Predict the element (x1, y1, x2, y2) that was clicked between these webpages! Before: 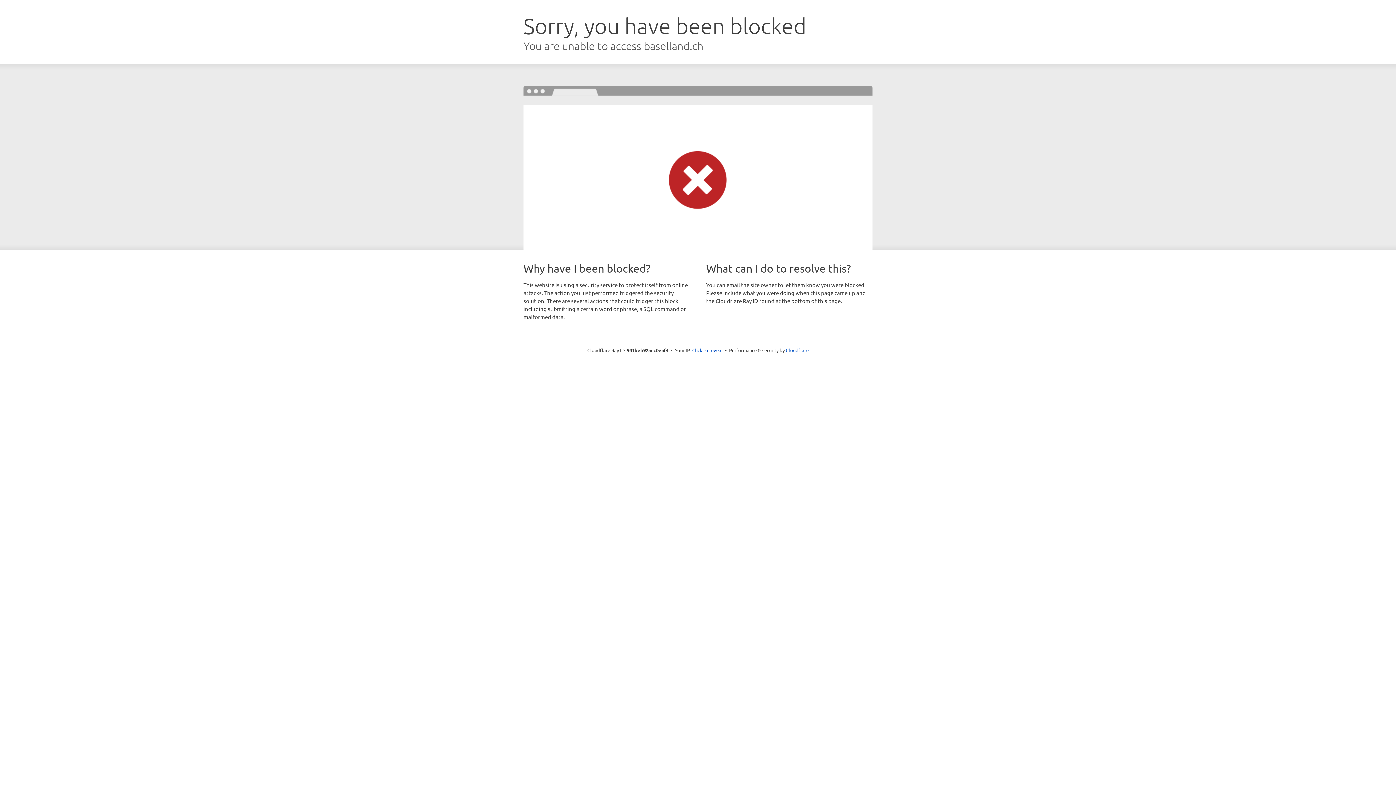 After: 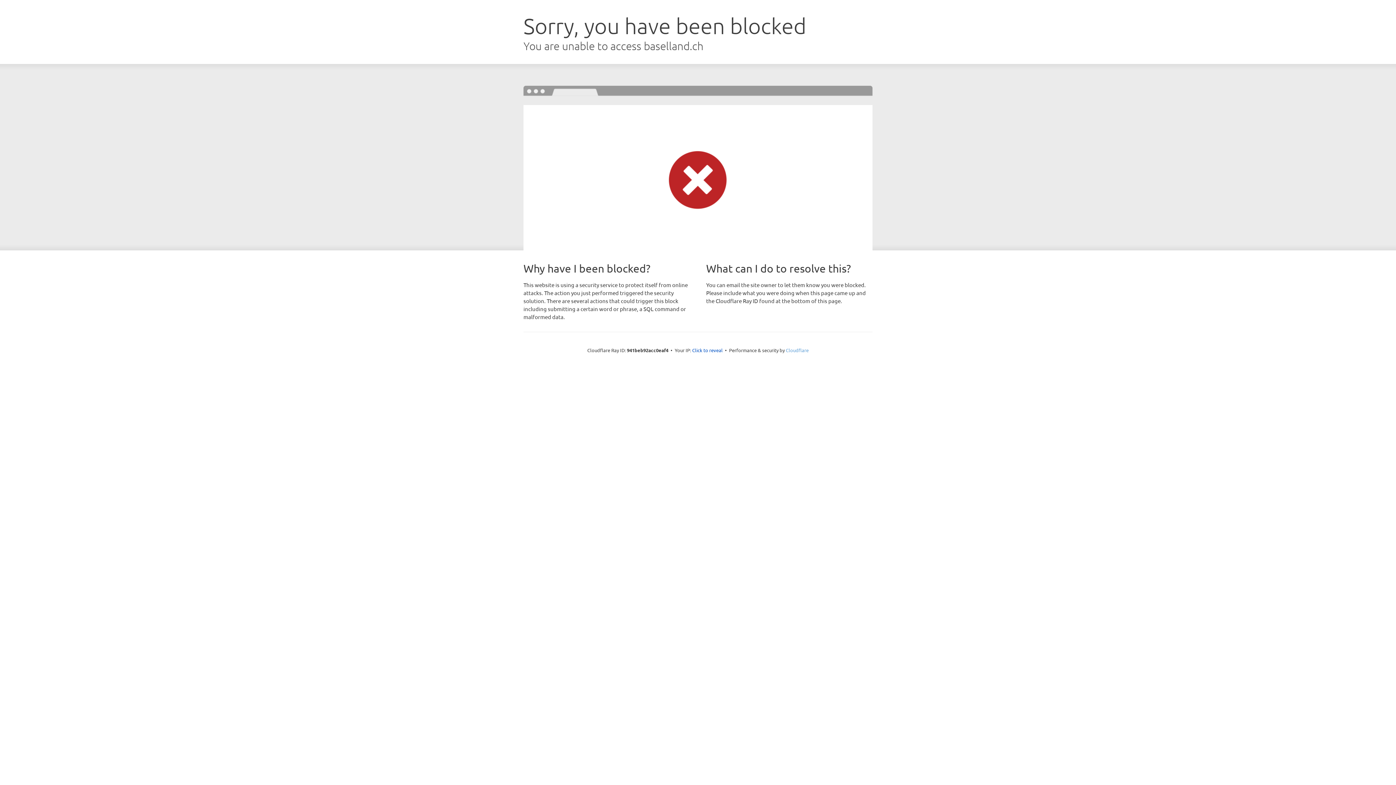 Action: bbox: (786, 347, 808, 353) label: Cloudflare